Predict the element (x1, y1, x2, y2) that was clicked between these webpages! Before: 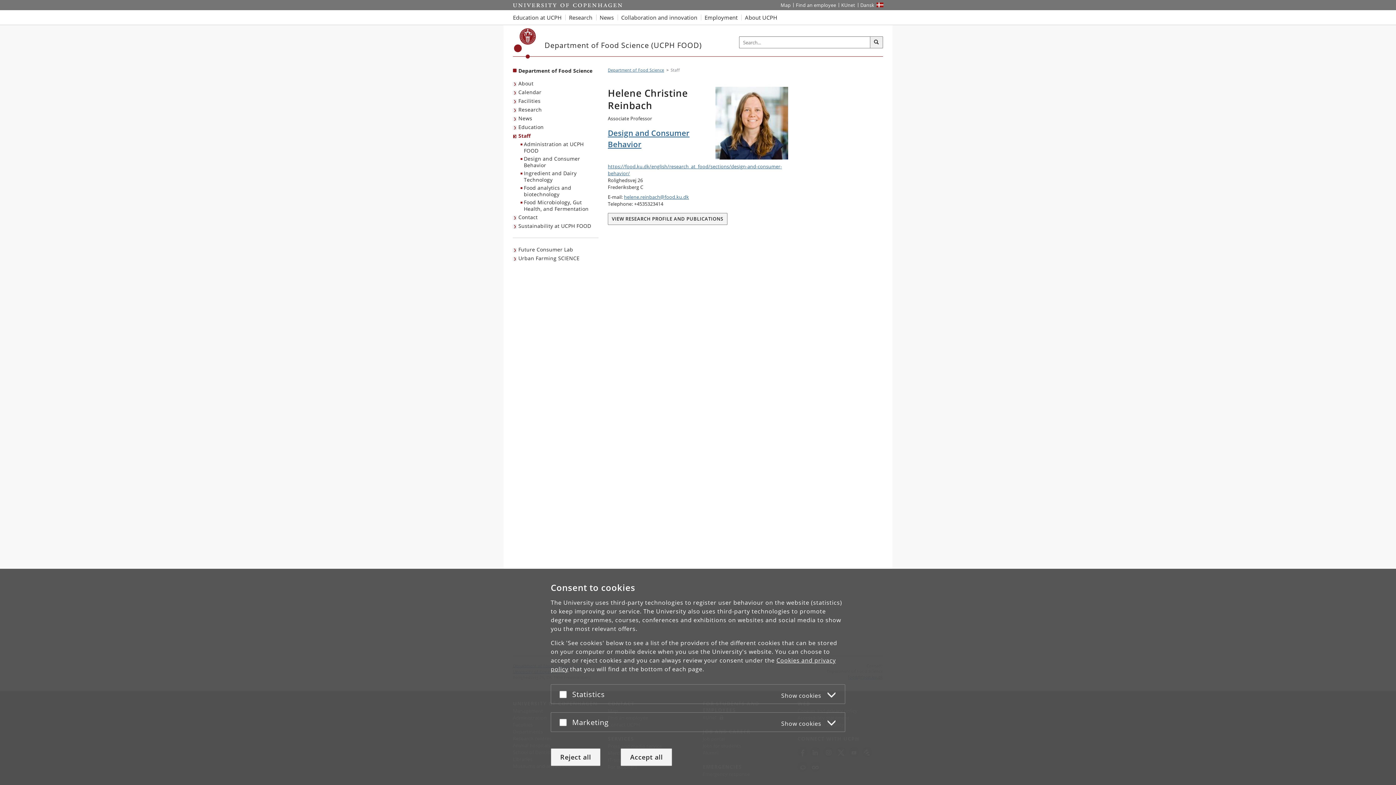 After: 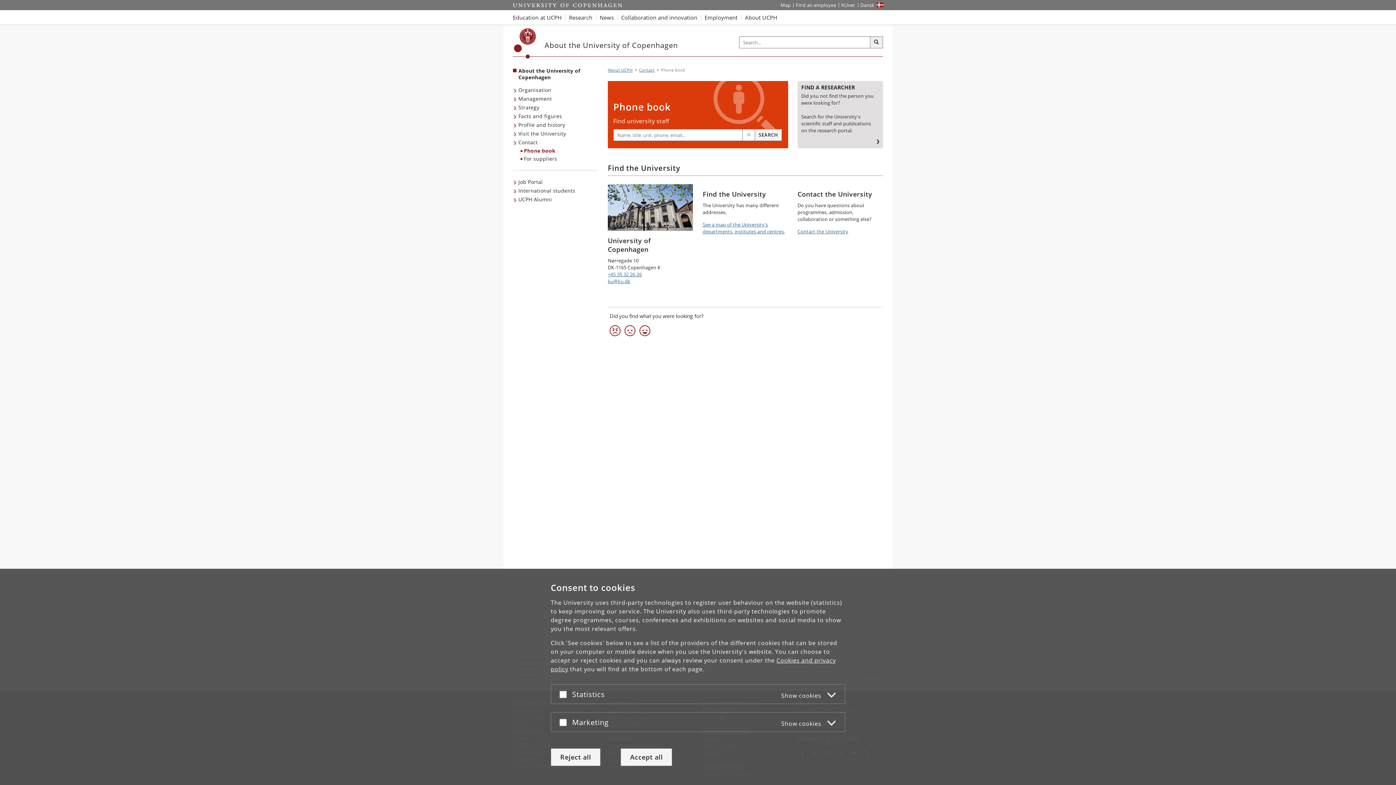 Action: label: Find an employee bbox: (793, 0, 838, 10)